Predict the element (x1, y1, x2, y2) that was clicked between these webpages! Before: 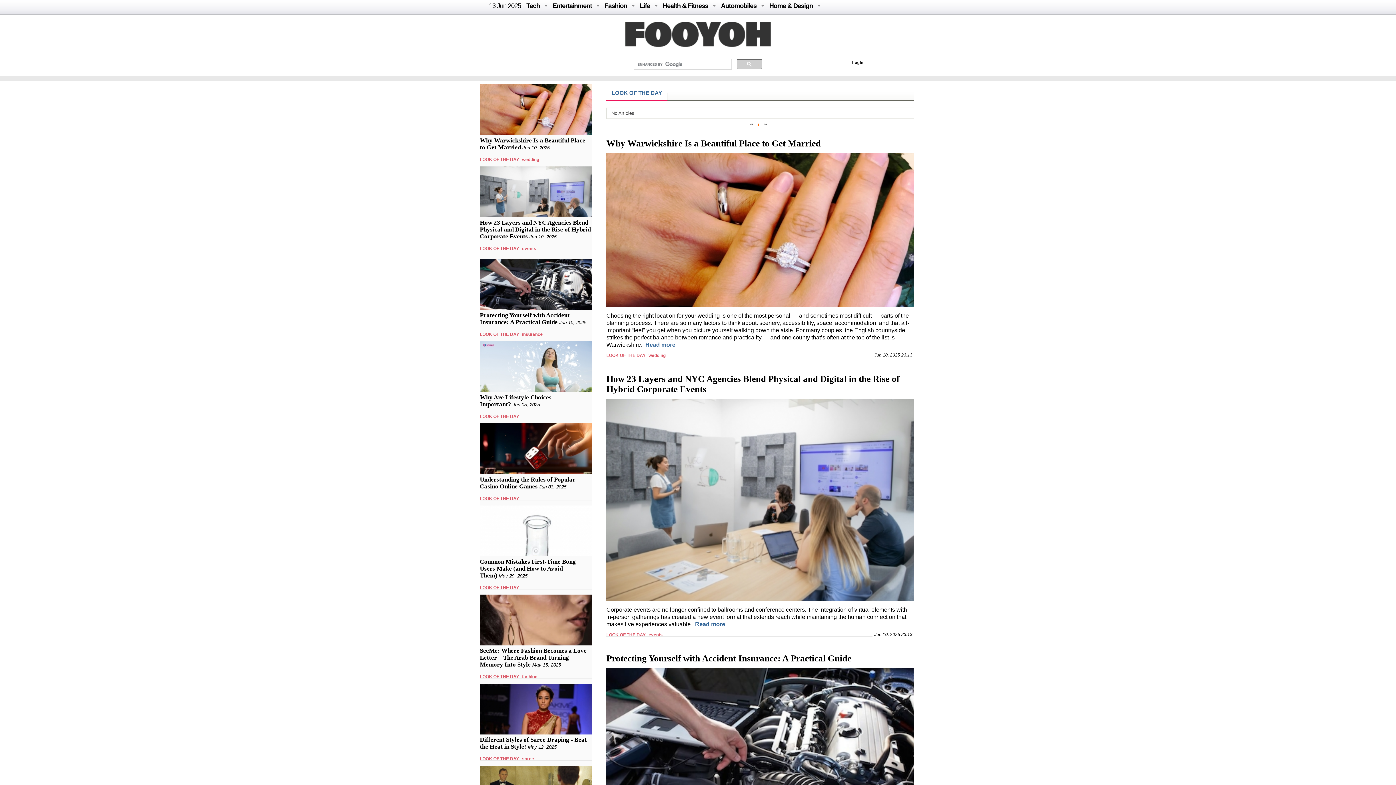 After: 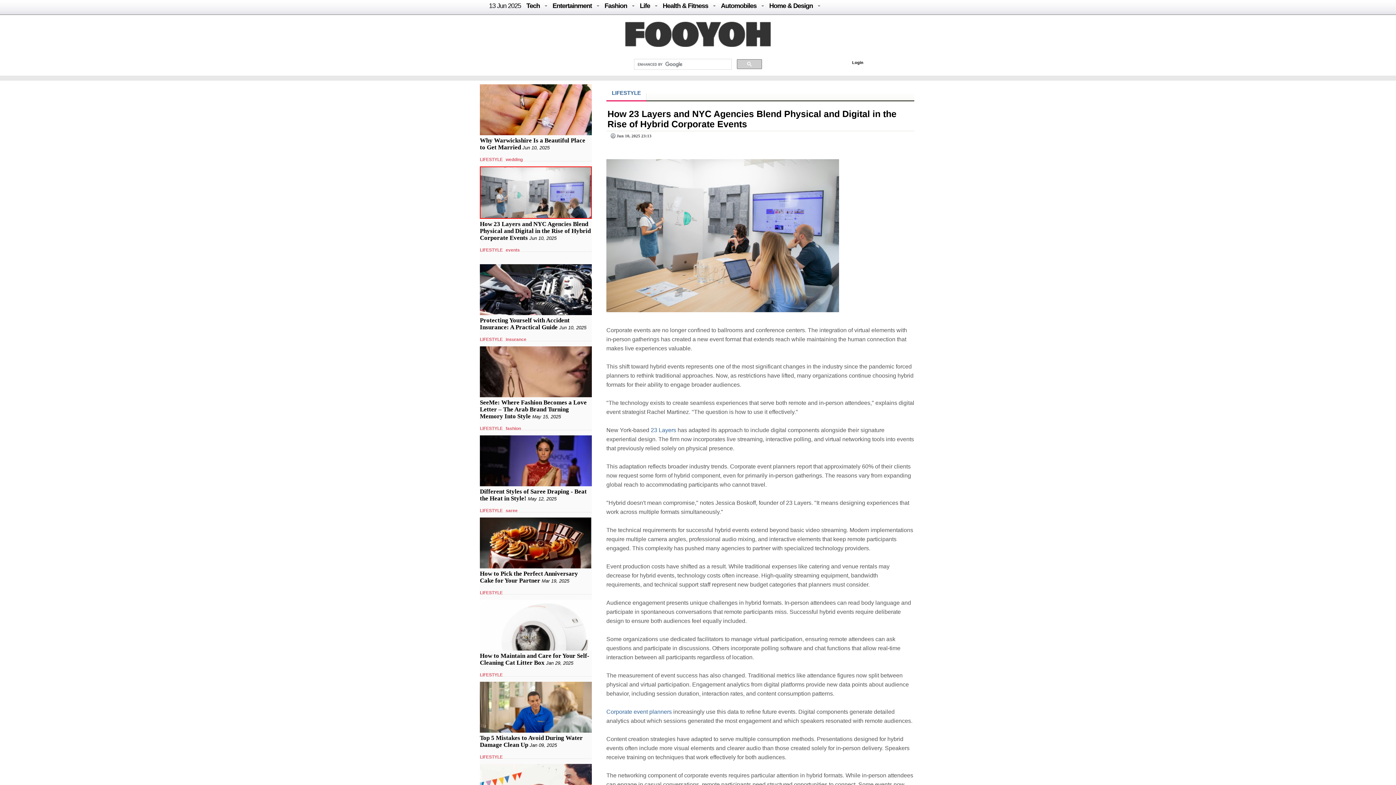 Action: label: Read more bbox: (695, 621, 725, 627)